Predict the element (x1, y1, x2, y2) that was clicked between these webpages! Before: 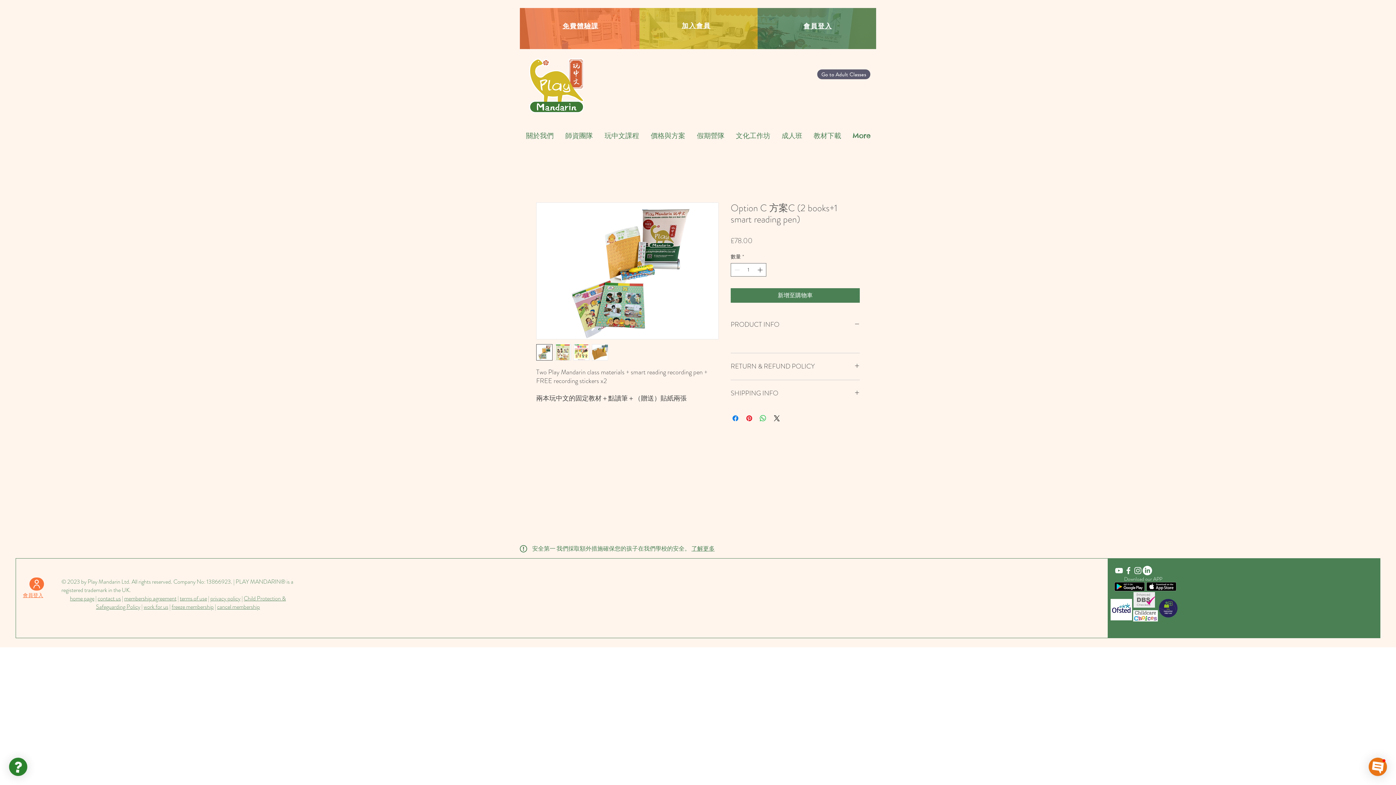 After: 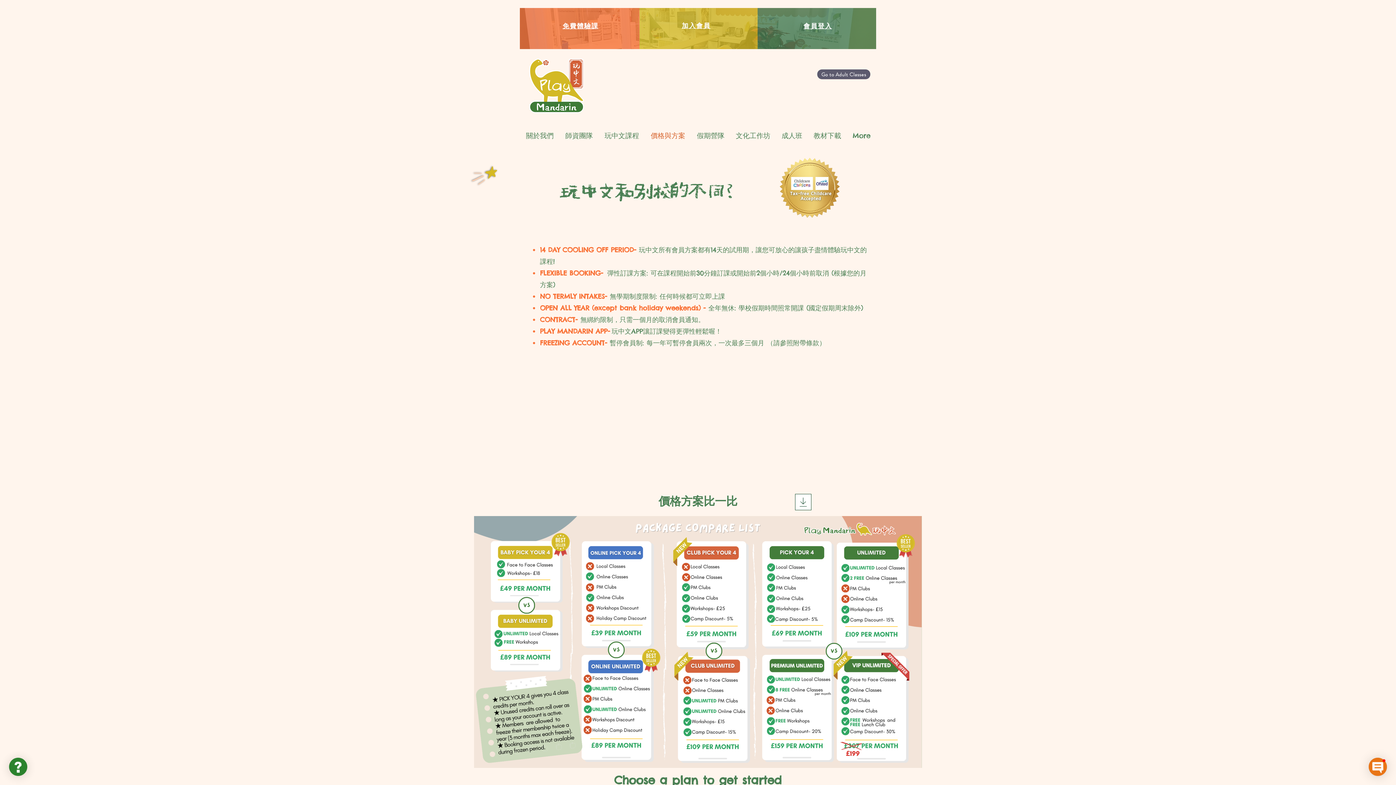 Action: bbox: (644, 122, 690, 149) label: 價格與方案